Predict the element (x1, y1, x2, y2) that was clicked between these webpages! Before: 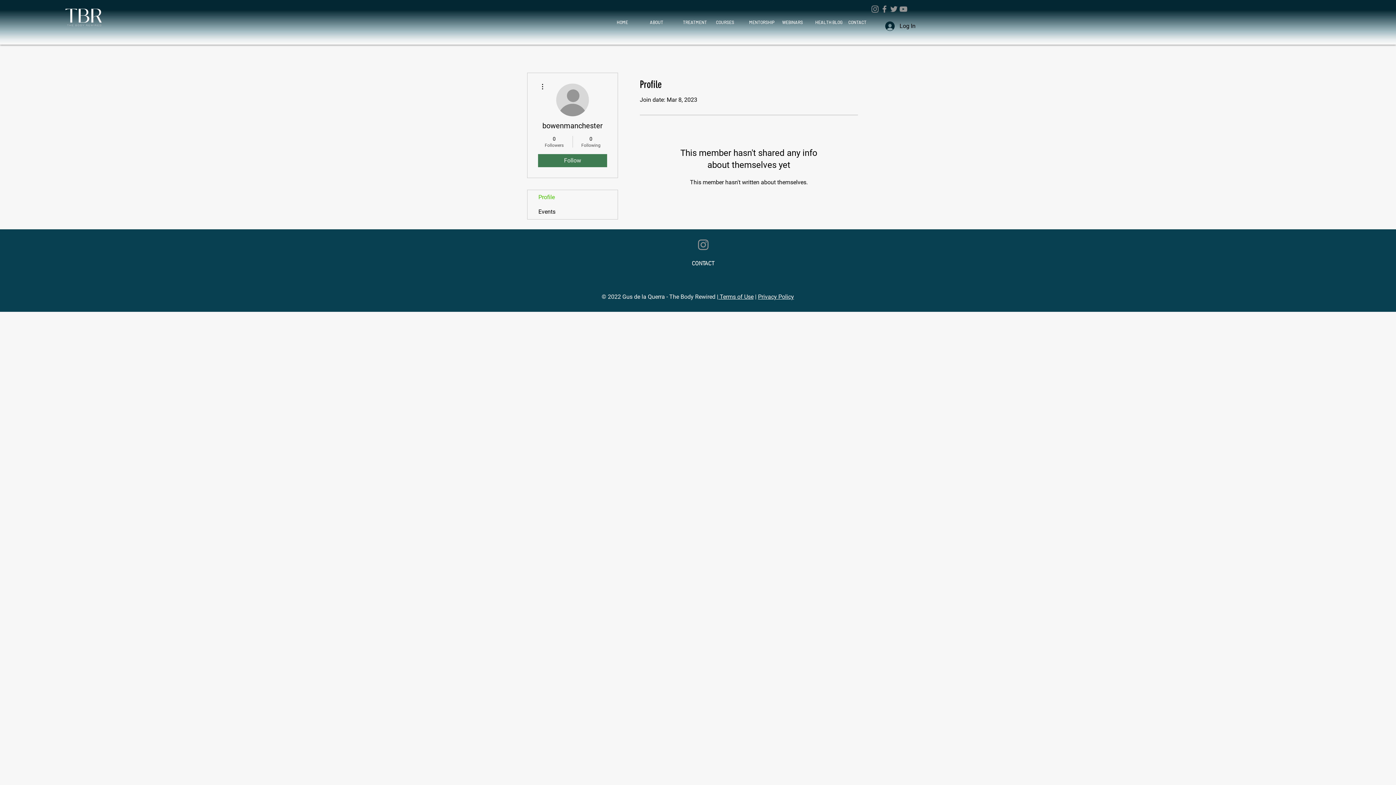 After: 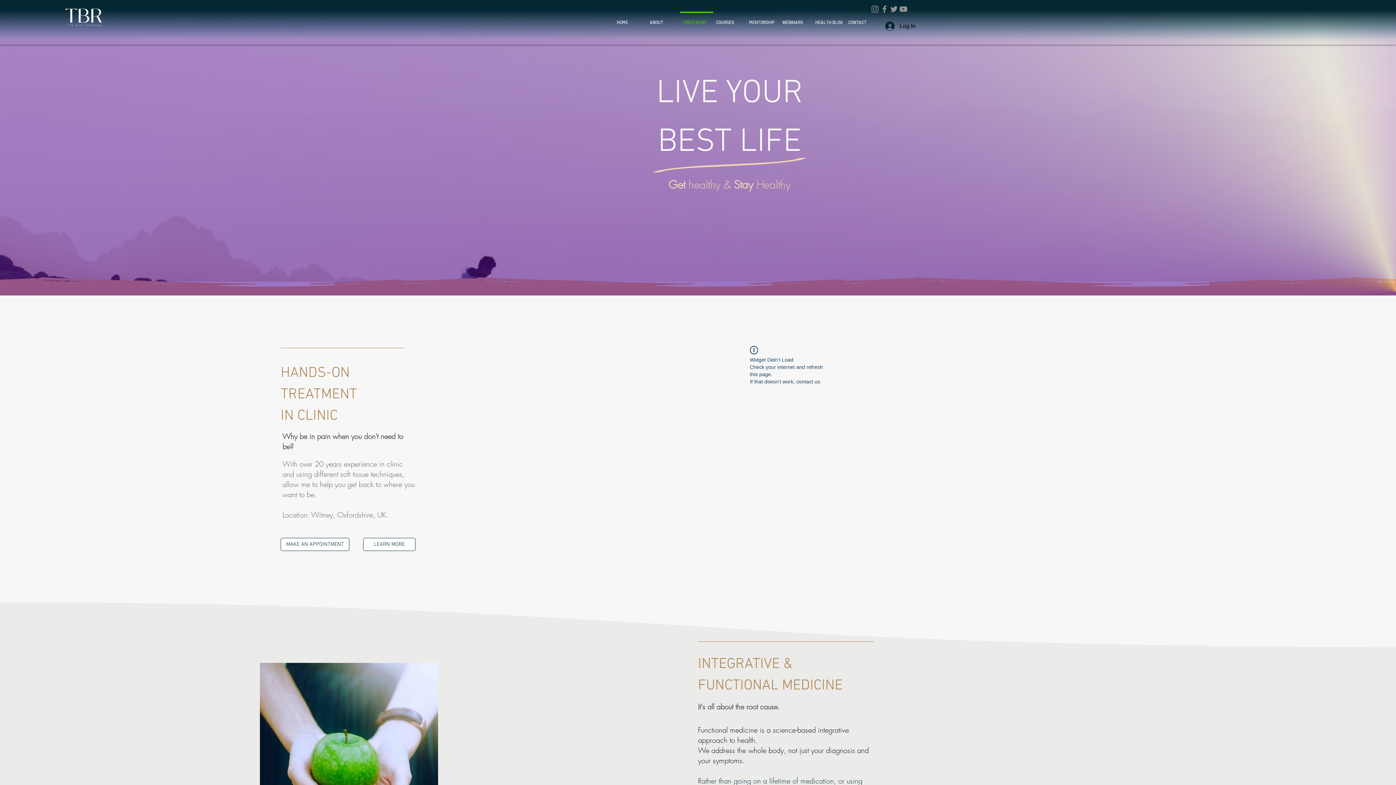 Action: label: TREATMENT bbox: (680, 11, 713, 26)